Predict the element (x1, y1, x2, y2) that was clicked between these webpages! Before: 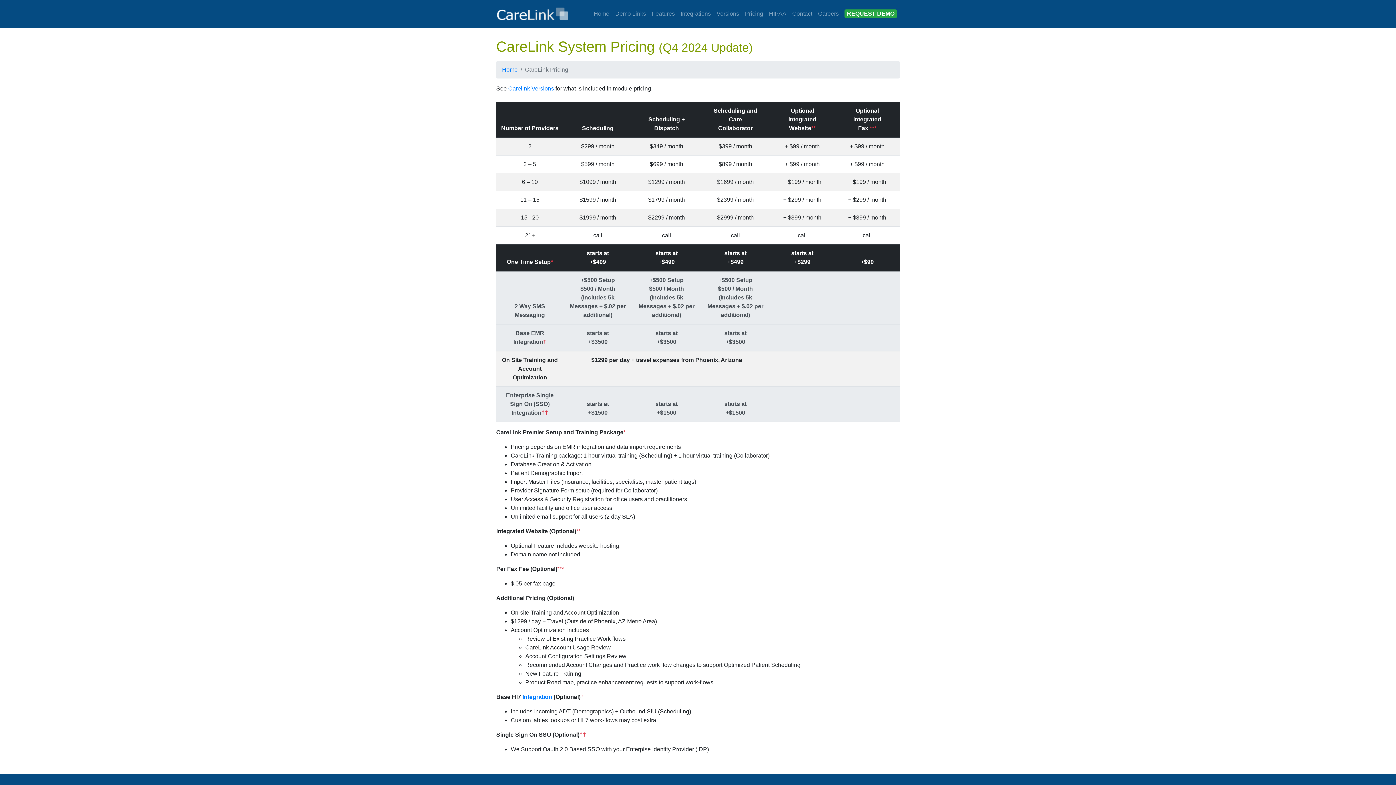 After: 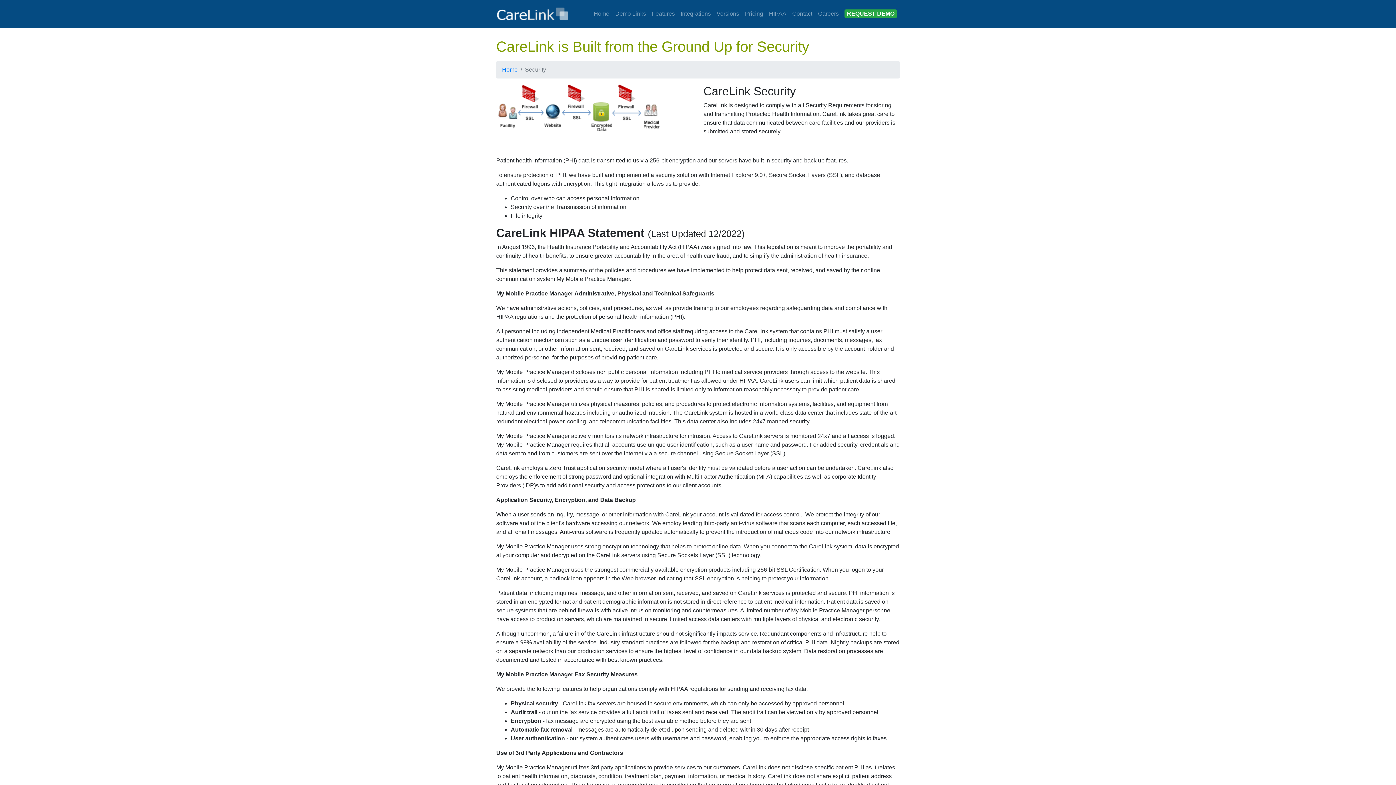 Action: bbox: (766, 6, 789, 21) label: HIPAA